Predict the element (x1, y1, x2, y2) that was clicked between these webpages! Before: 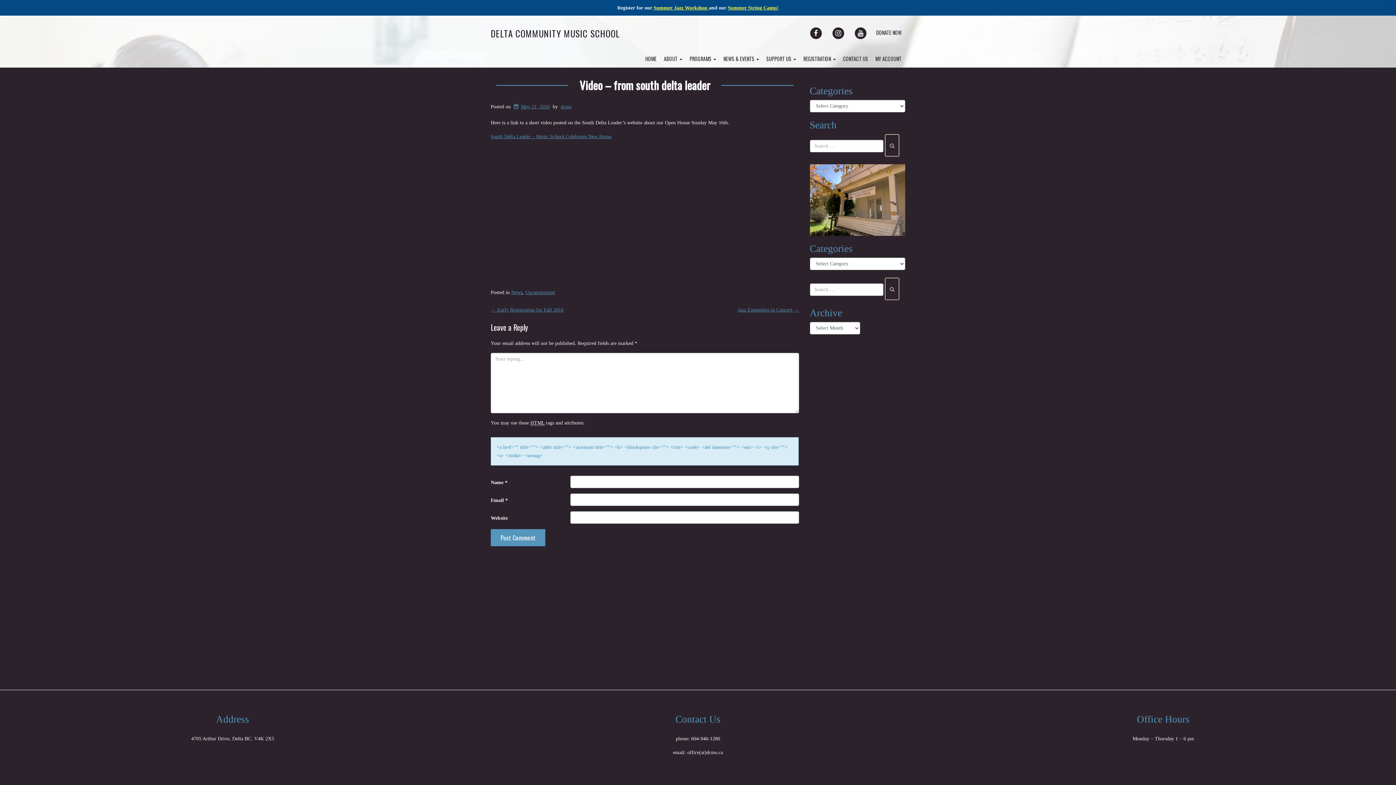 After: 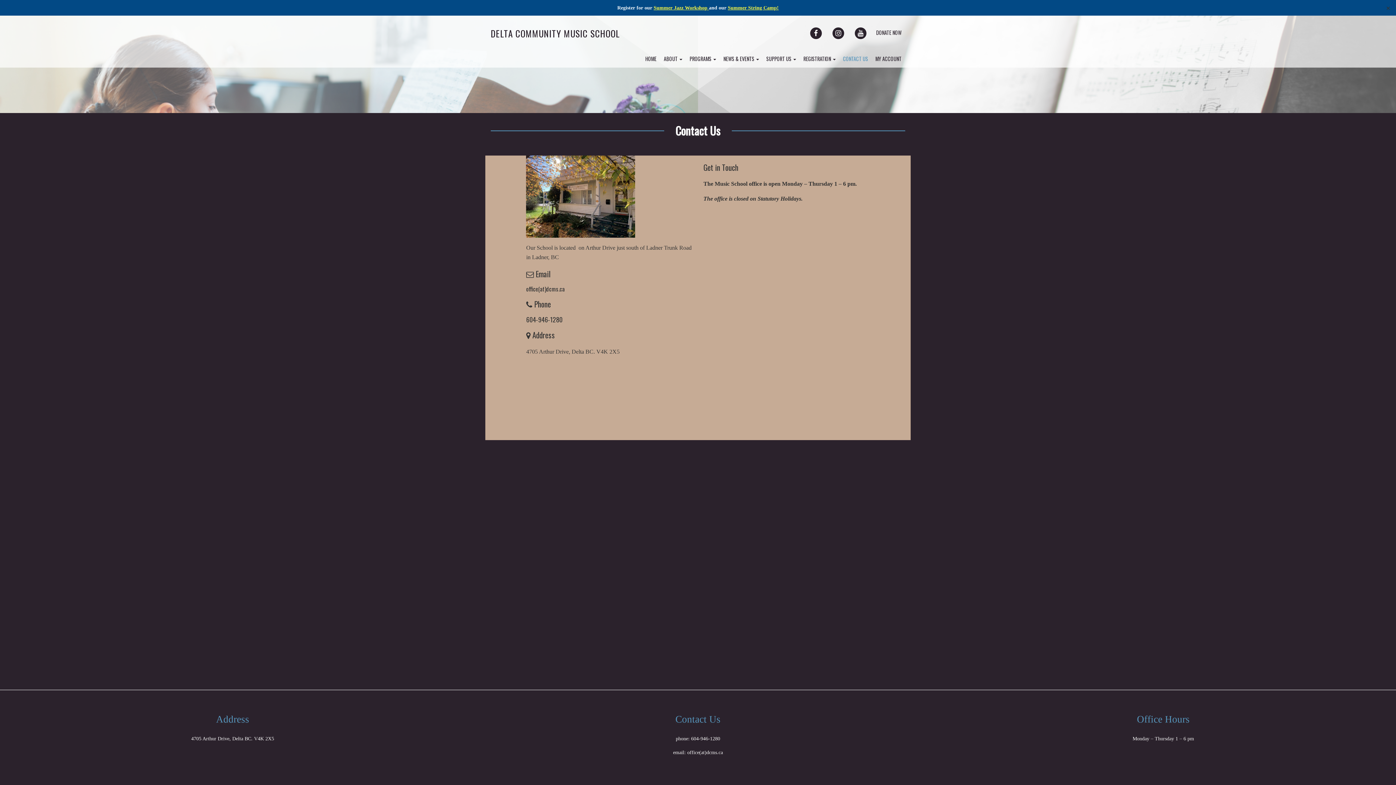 Action: label: CONTACT US bbox: (839, 51, 871, 67)